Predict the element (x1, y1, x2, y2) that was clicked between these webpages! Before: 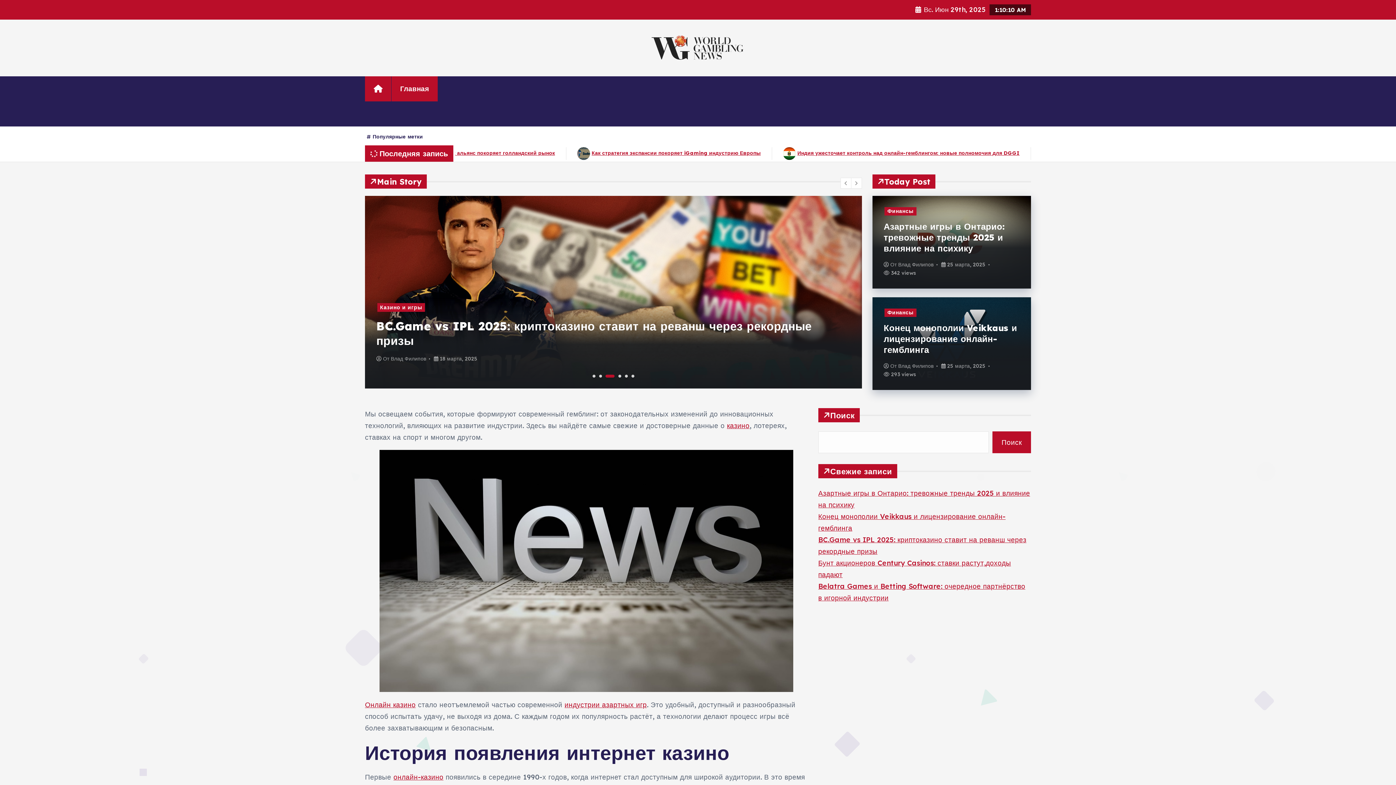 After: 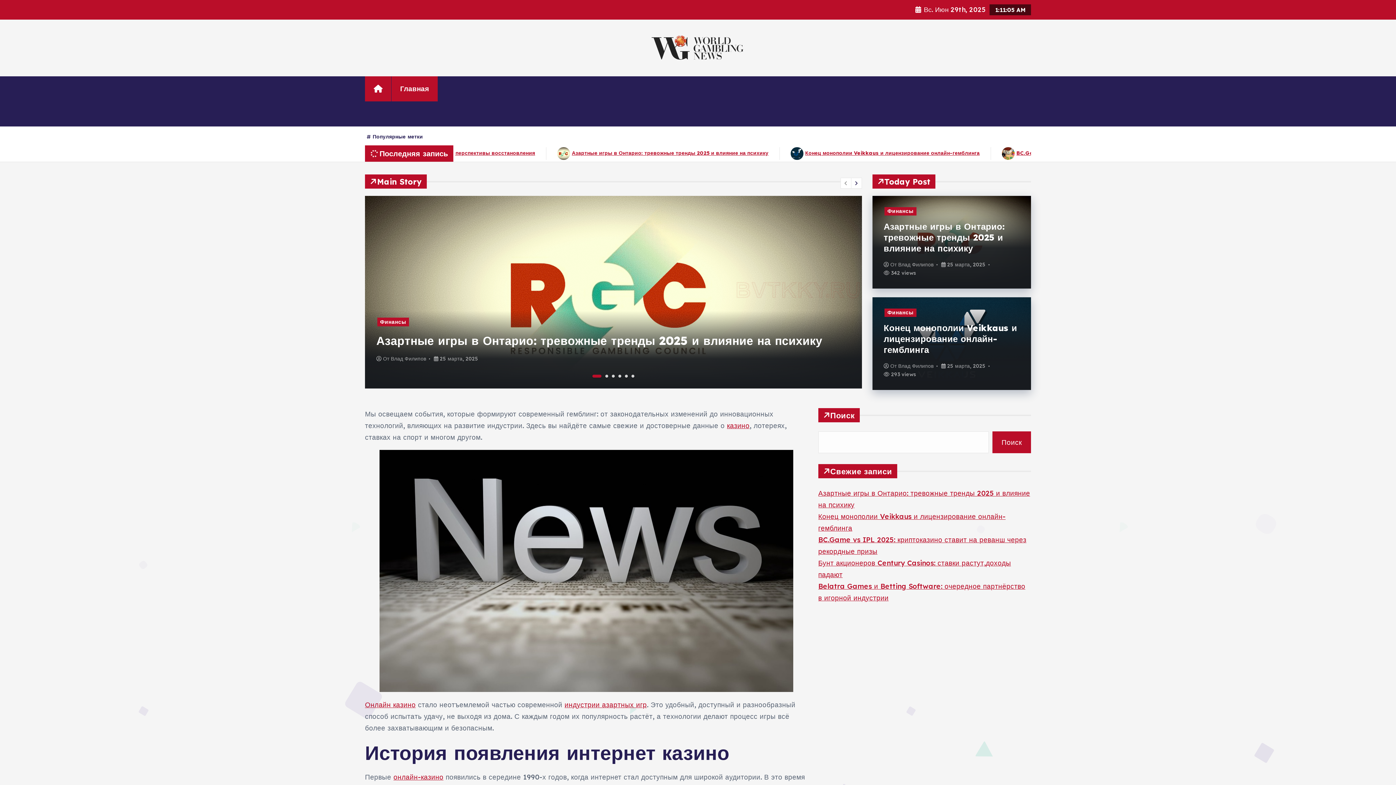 Action: bbox: (851, 177, 862, 188)